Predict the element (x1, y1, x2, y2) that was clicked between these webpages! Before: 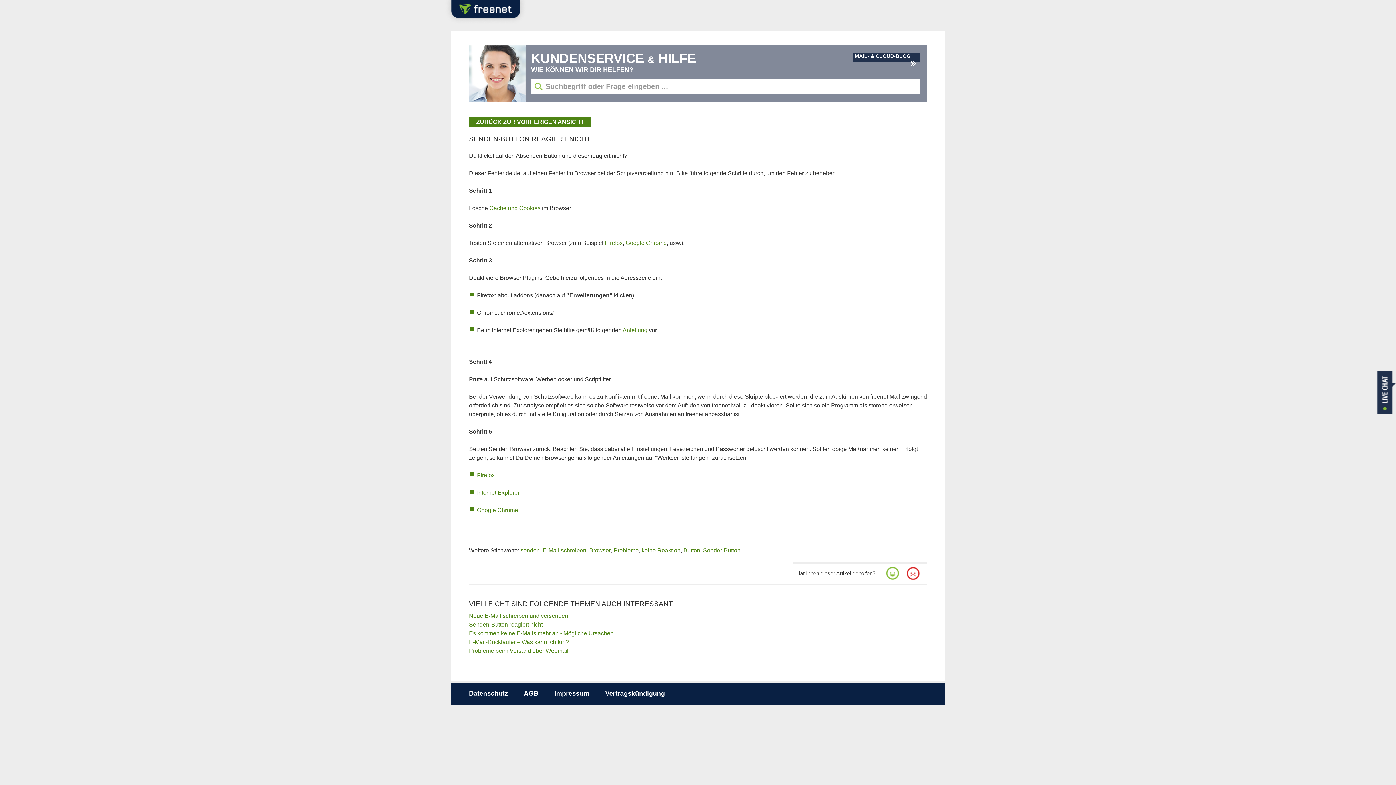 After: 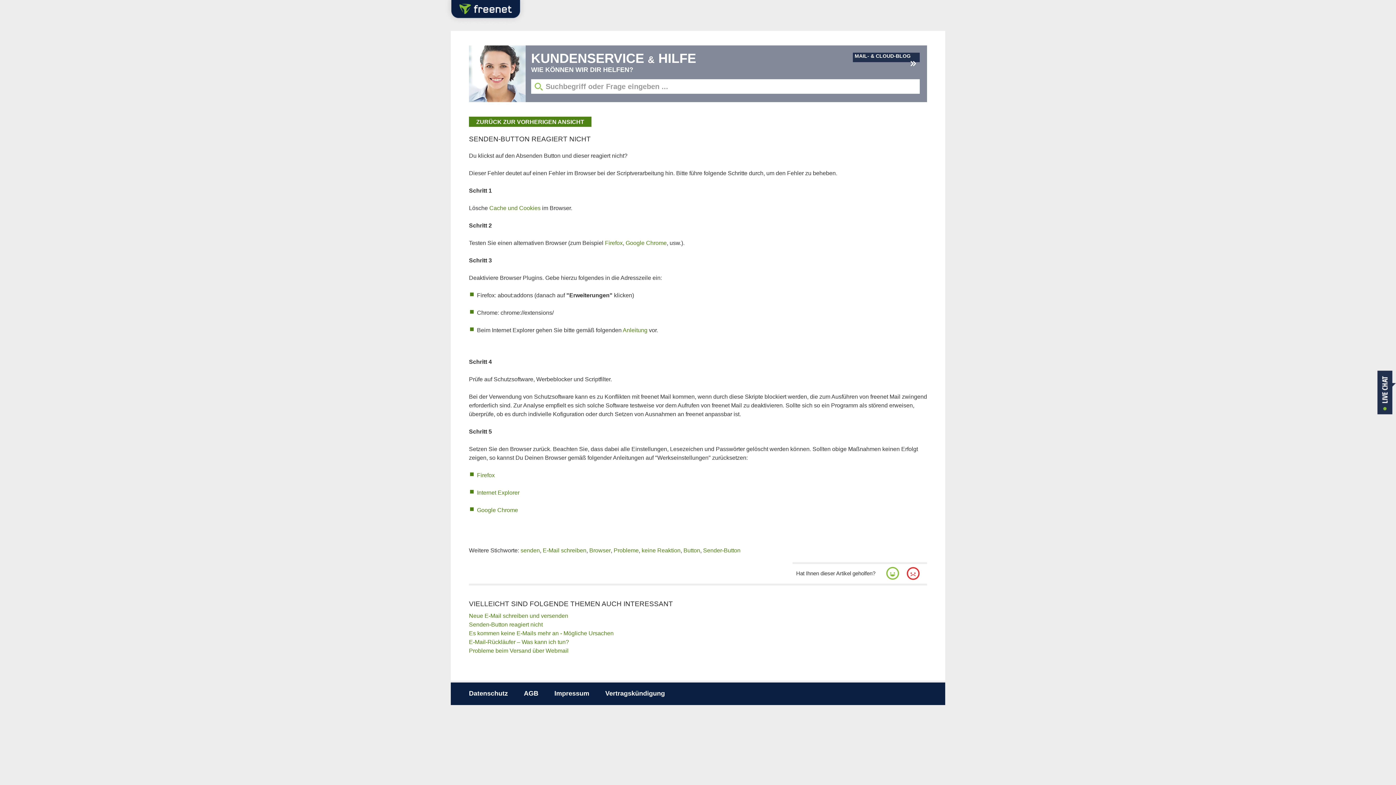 Action: label: Firefox bbox: (605, 239, 622, 246)